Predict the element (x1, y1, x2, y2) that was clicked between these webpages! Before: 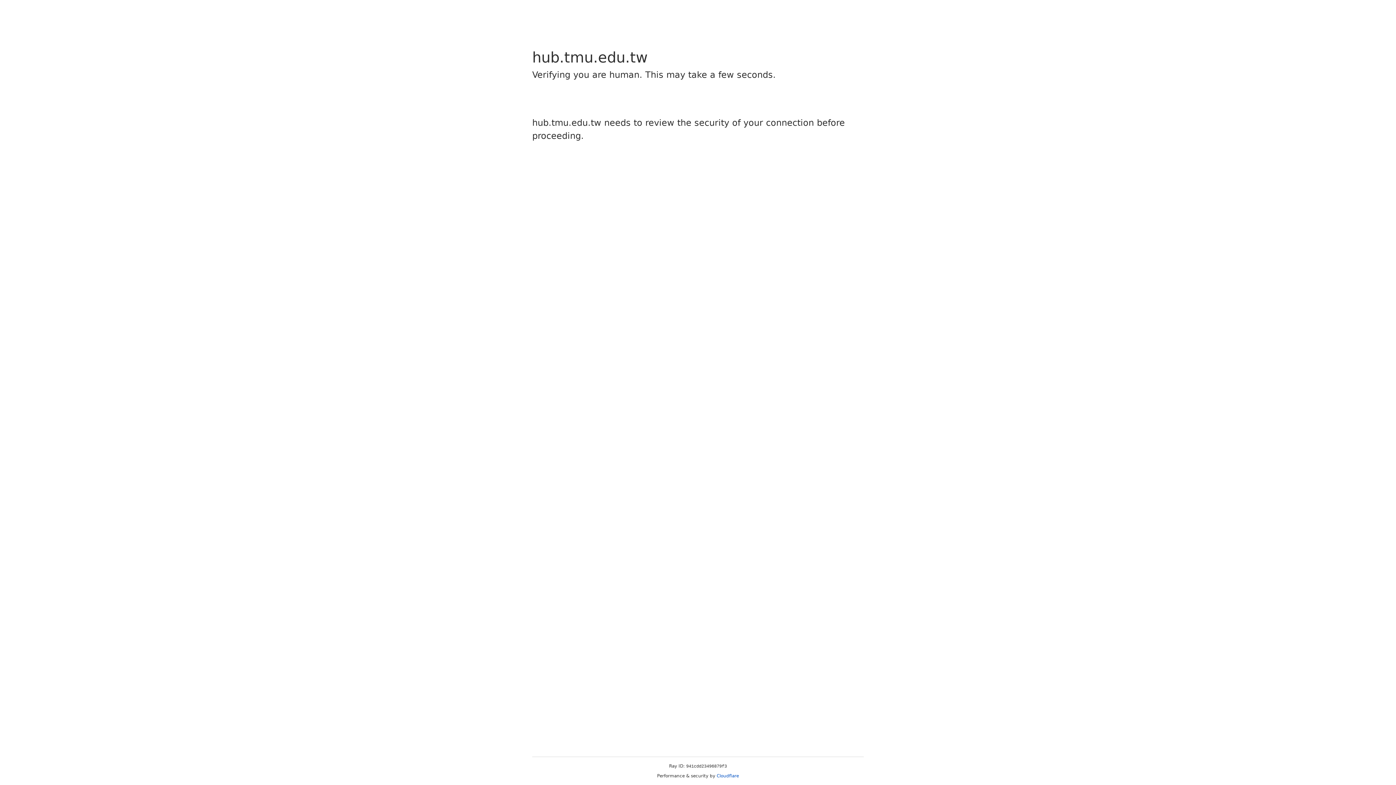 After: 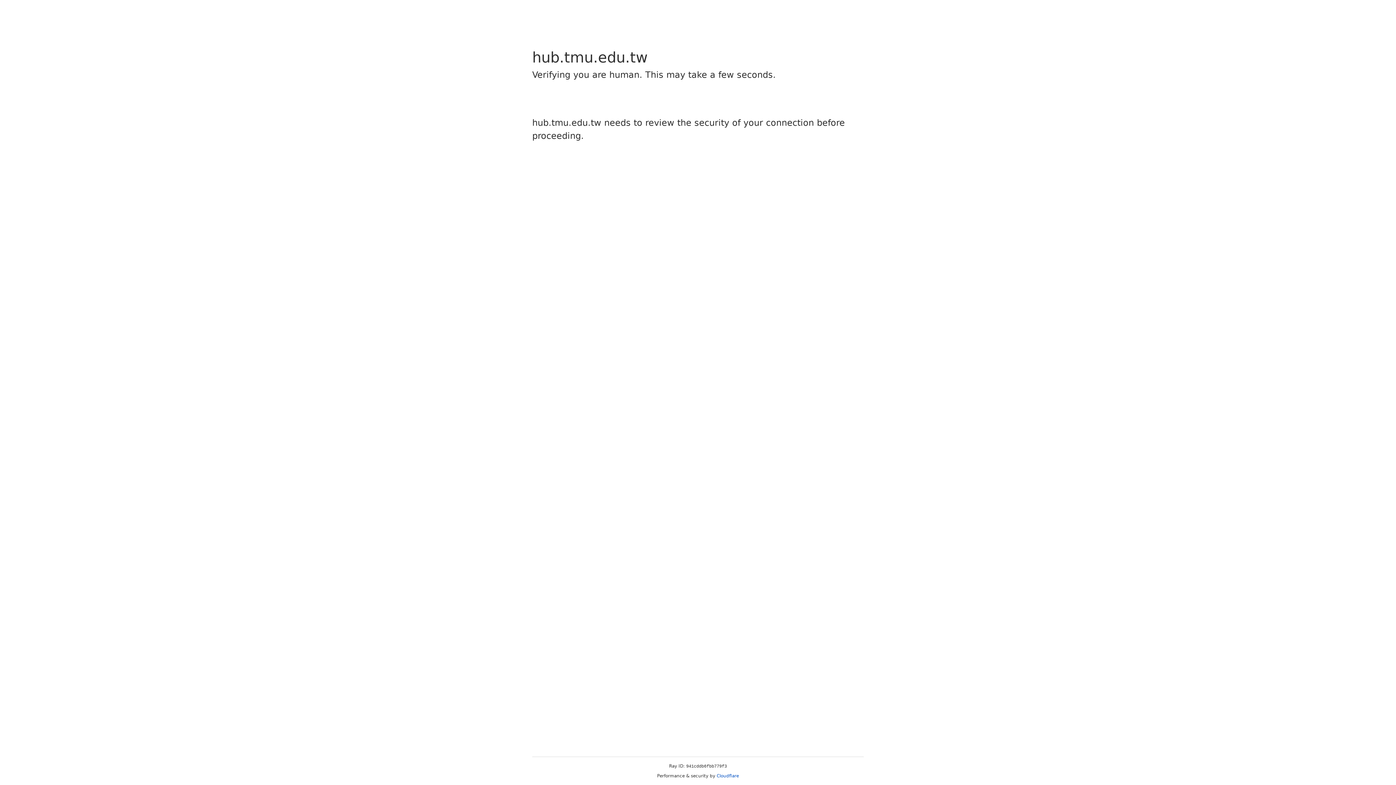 Action: bbox: (716, 773, 739, 778) label: Cloudflare